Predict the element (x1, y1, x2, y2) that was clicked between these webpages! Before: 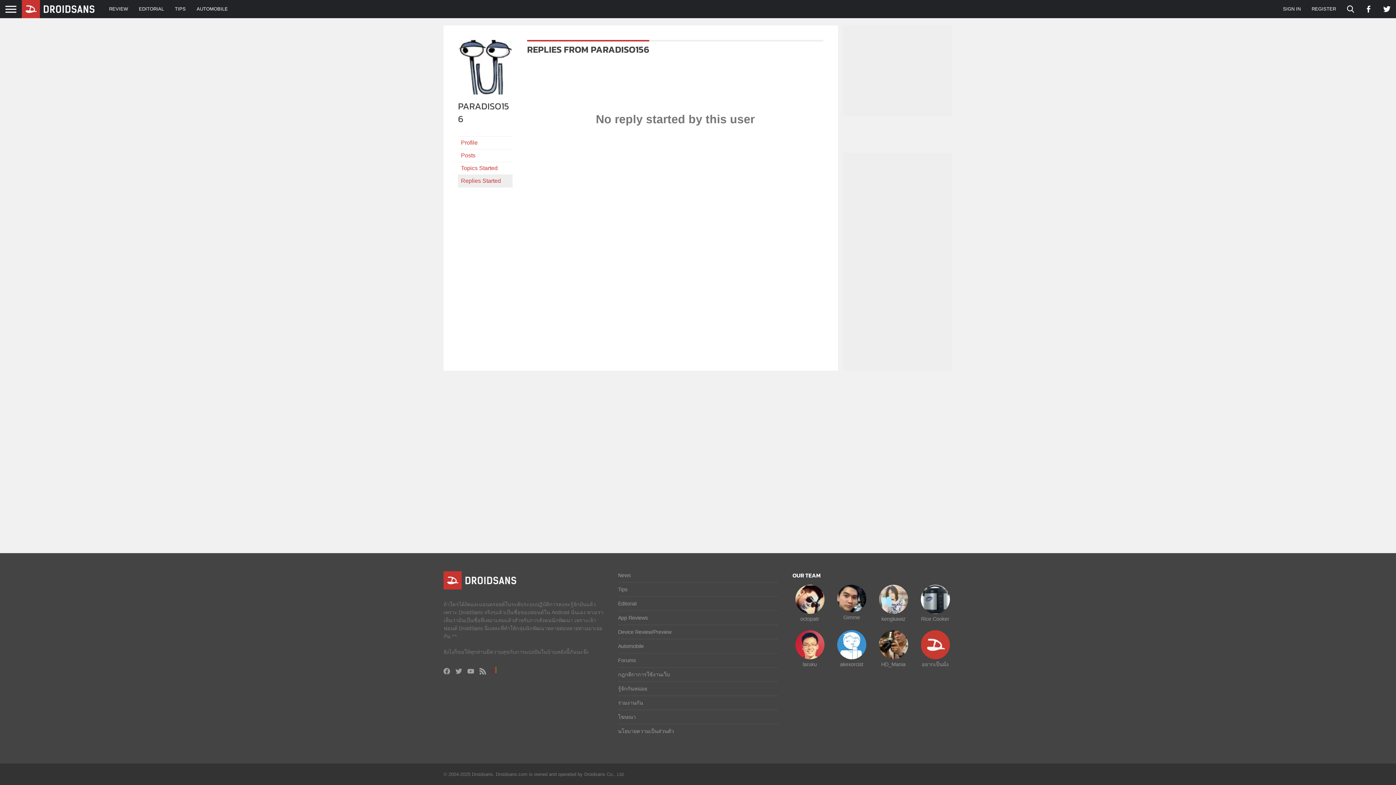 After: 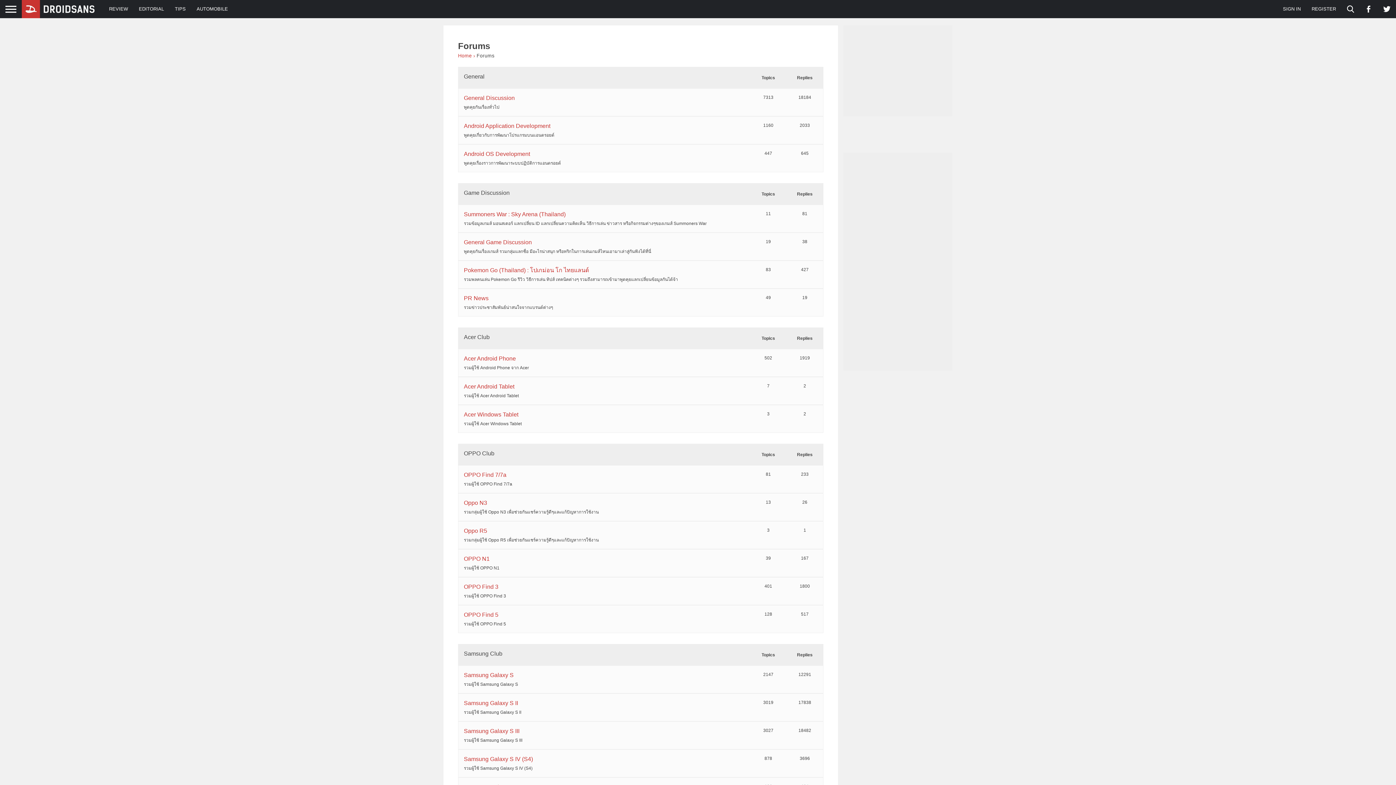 Action: label: Forums bbox: (618, 656, 778, 664)